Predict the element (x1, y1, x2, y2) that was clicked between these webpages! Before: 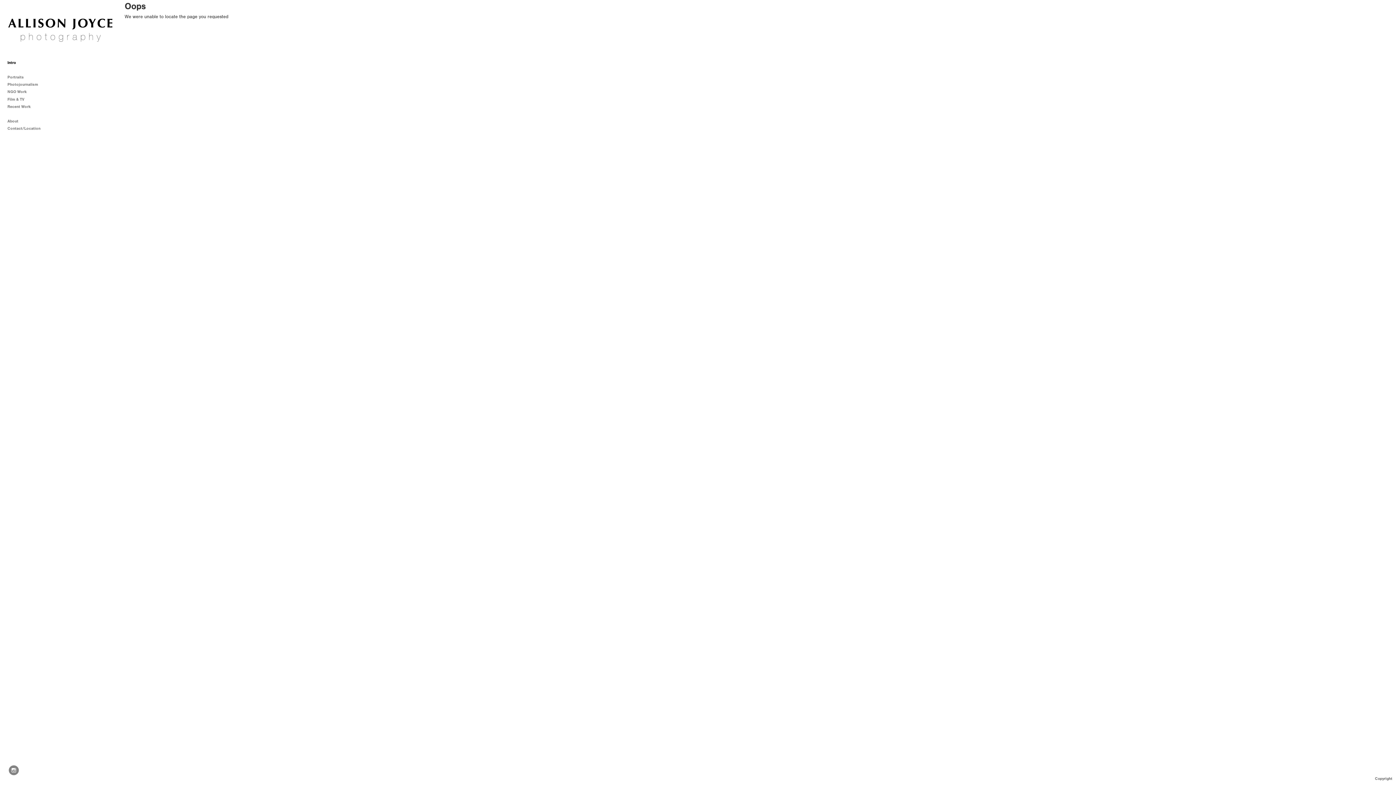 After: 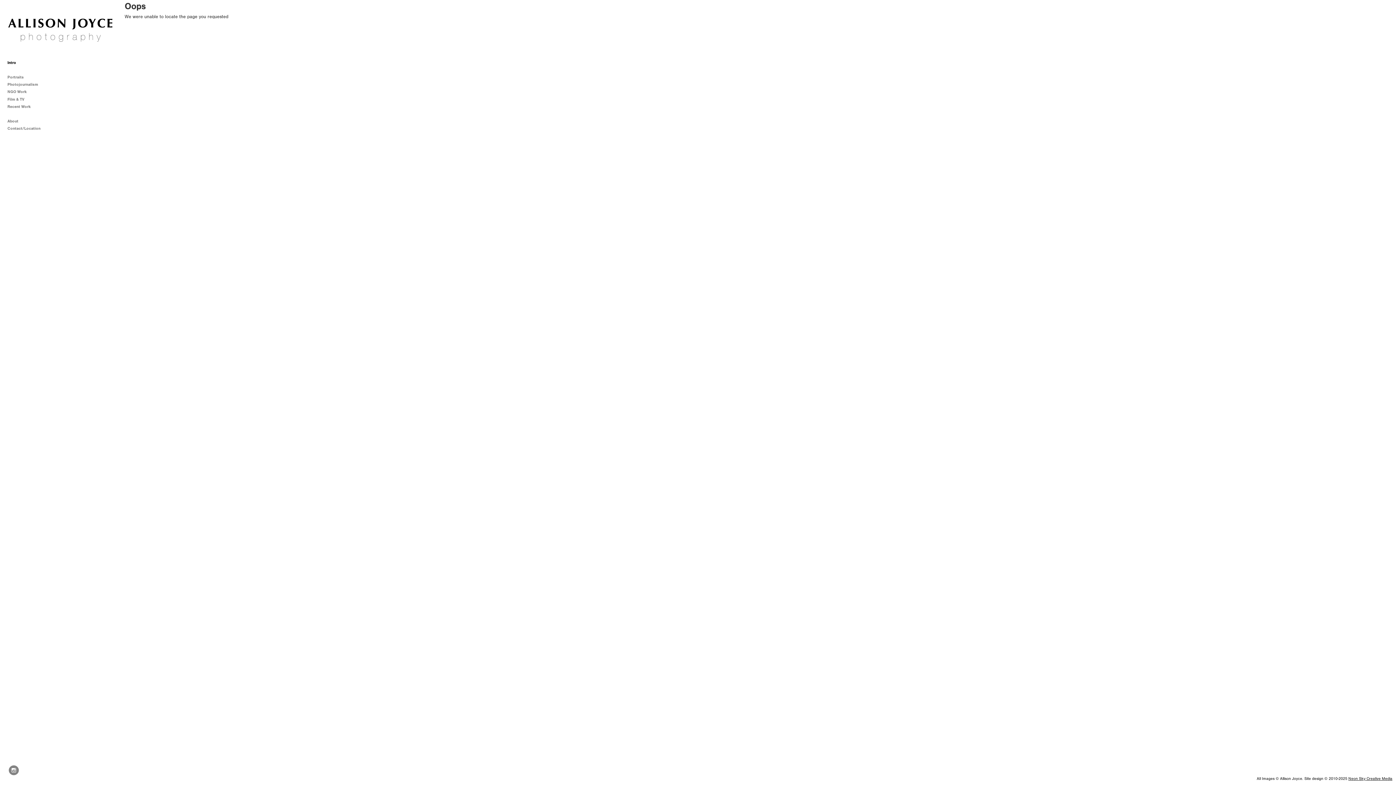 Action: bbox: (1375, 772, 1392, 785) label: Copyright